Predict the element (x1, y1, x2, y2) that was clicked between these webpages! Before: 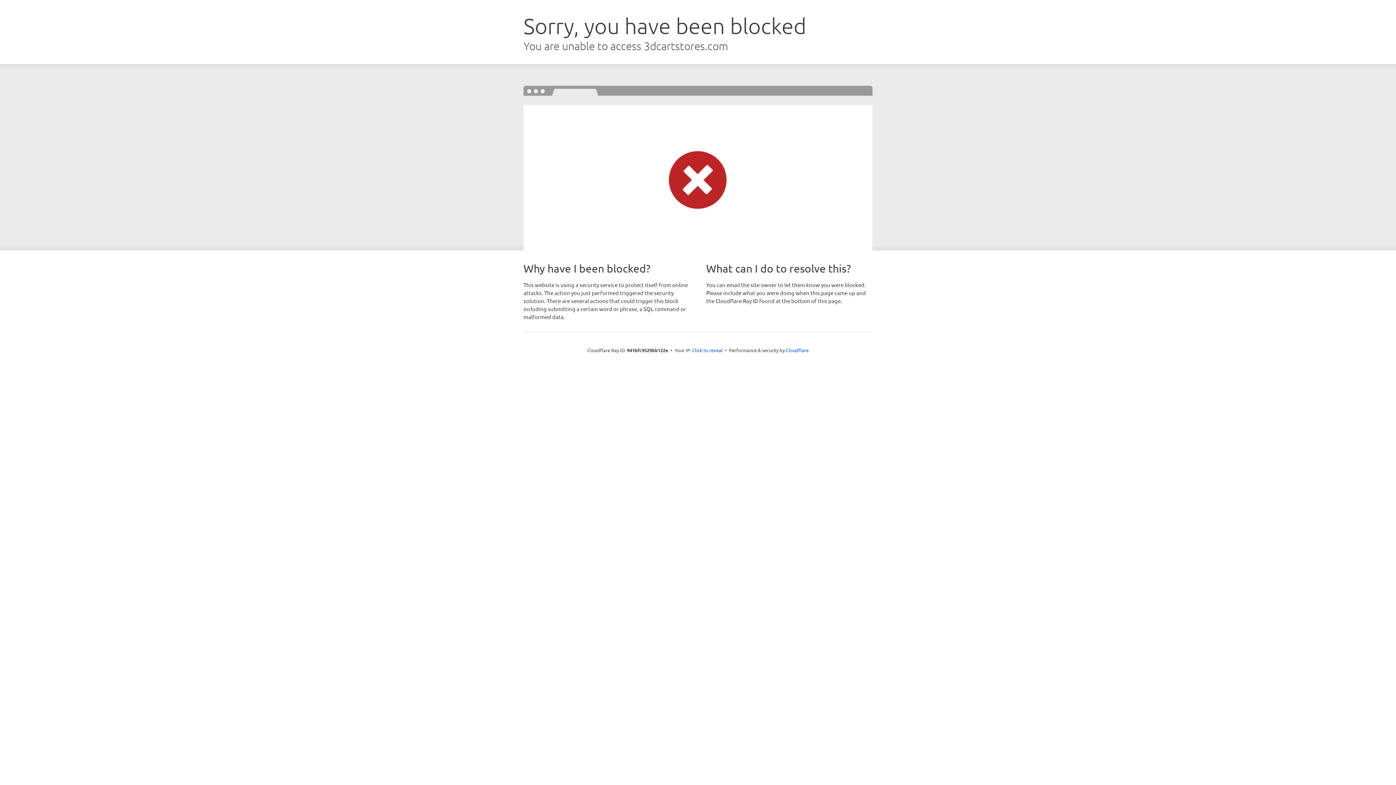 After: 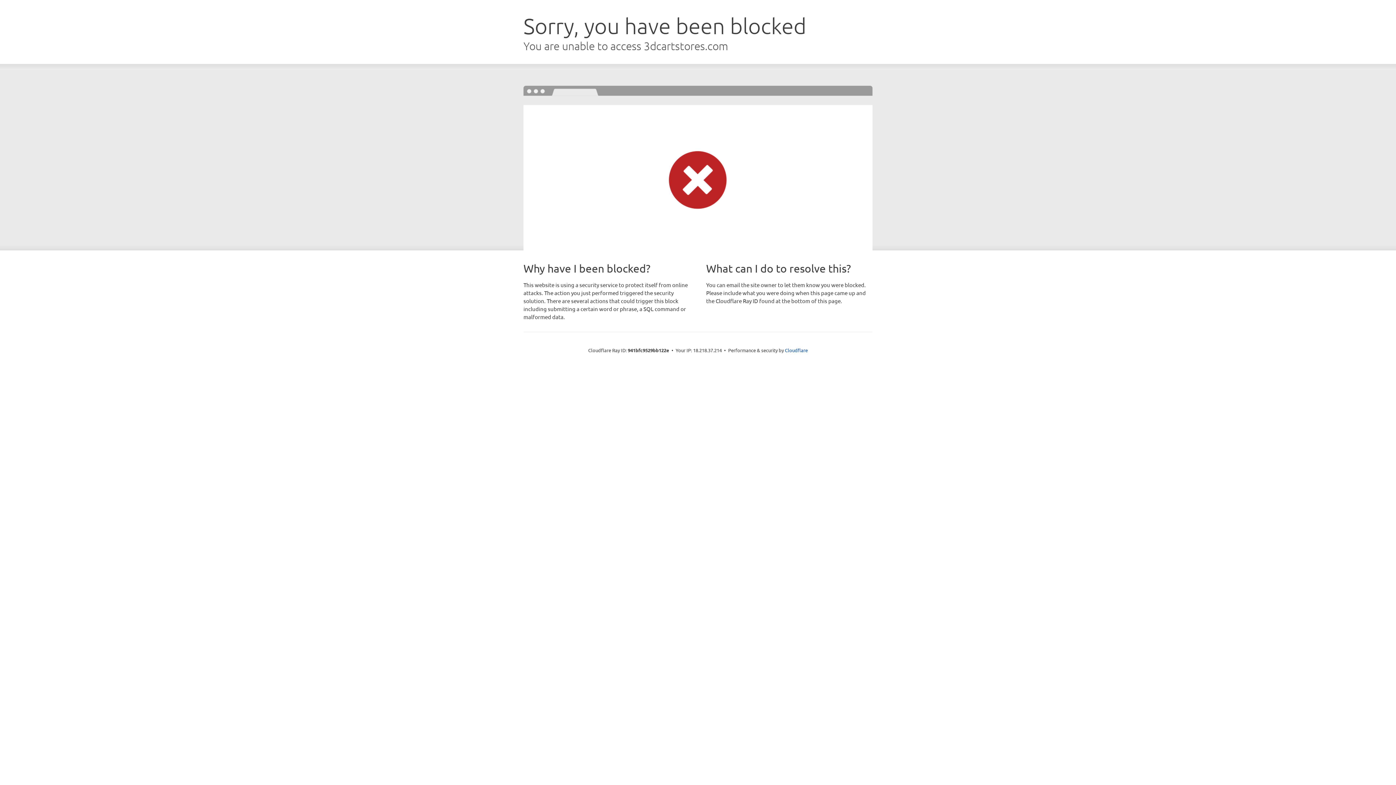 Action: label: Click to reveal bbox: (692, 346, 722, 353)